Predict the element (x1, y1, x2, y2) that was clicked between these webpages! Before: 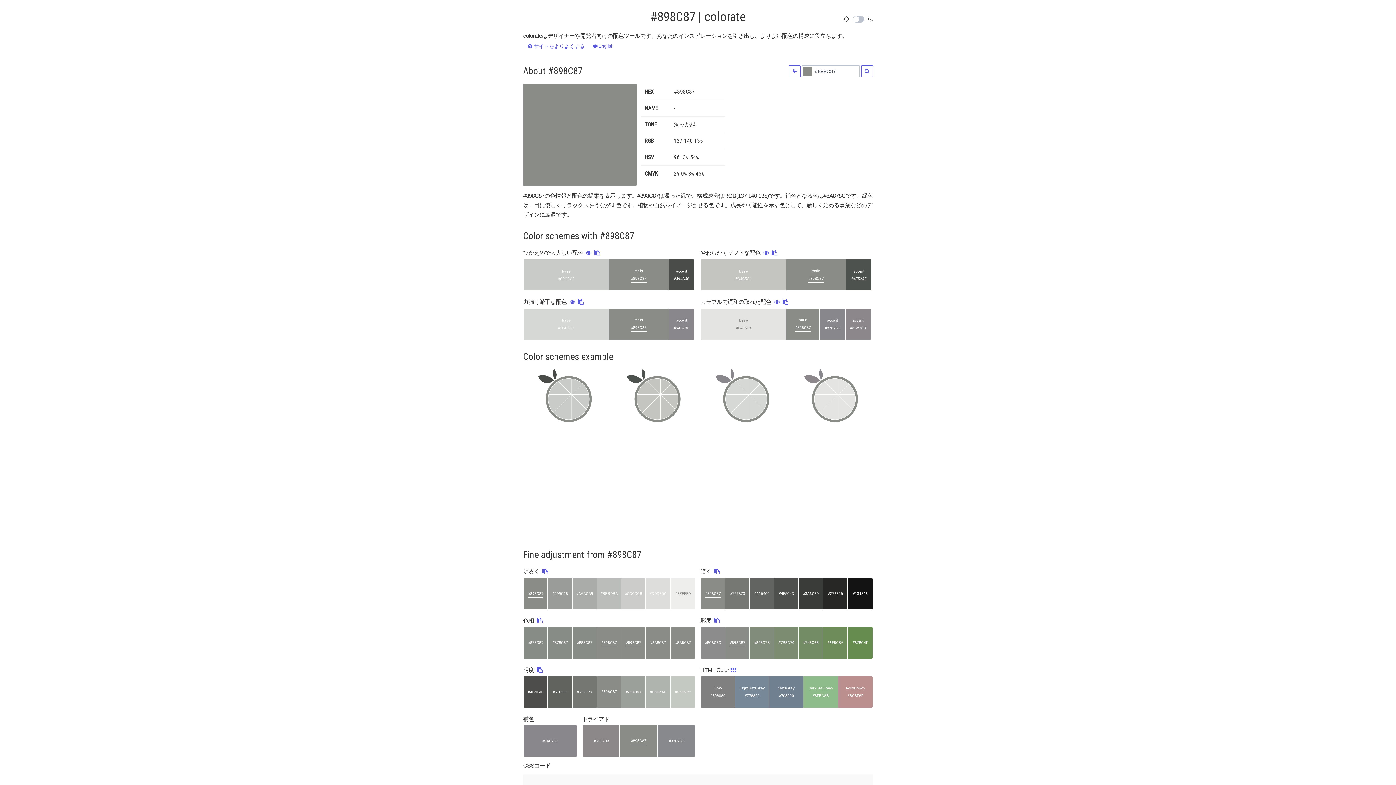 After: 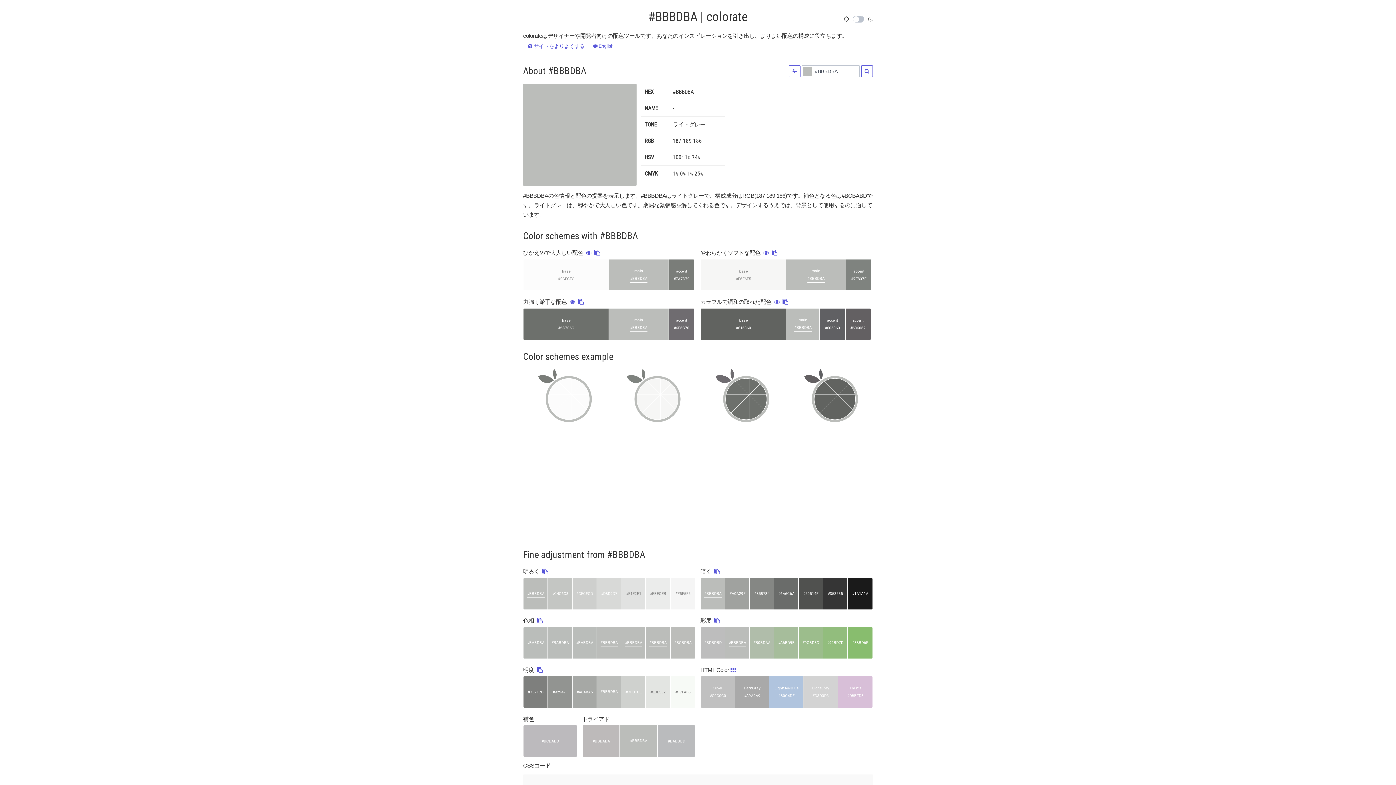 Action: bbox: (596, 578, 621, 610) label: #BBBDBA